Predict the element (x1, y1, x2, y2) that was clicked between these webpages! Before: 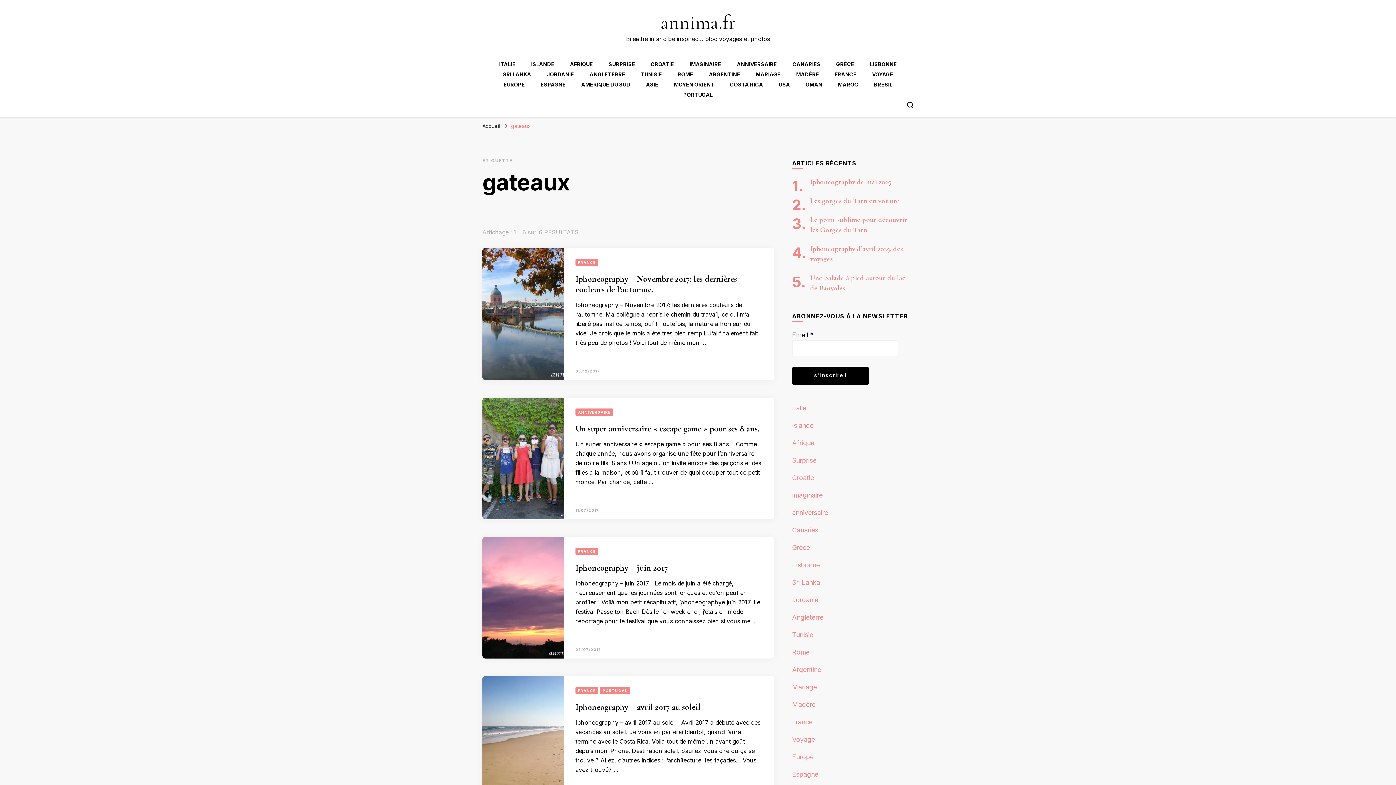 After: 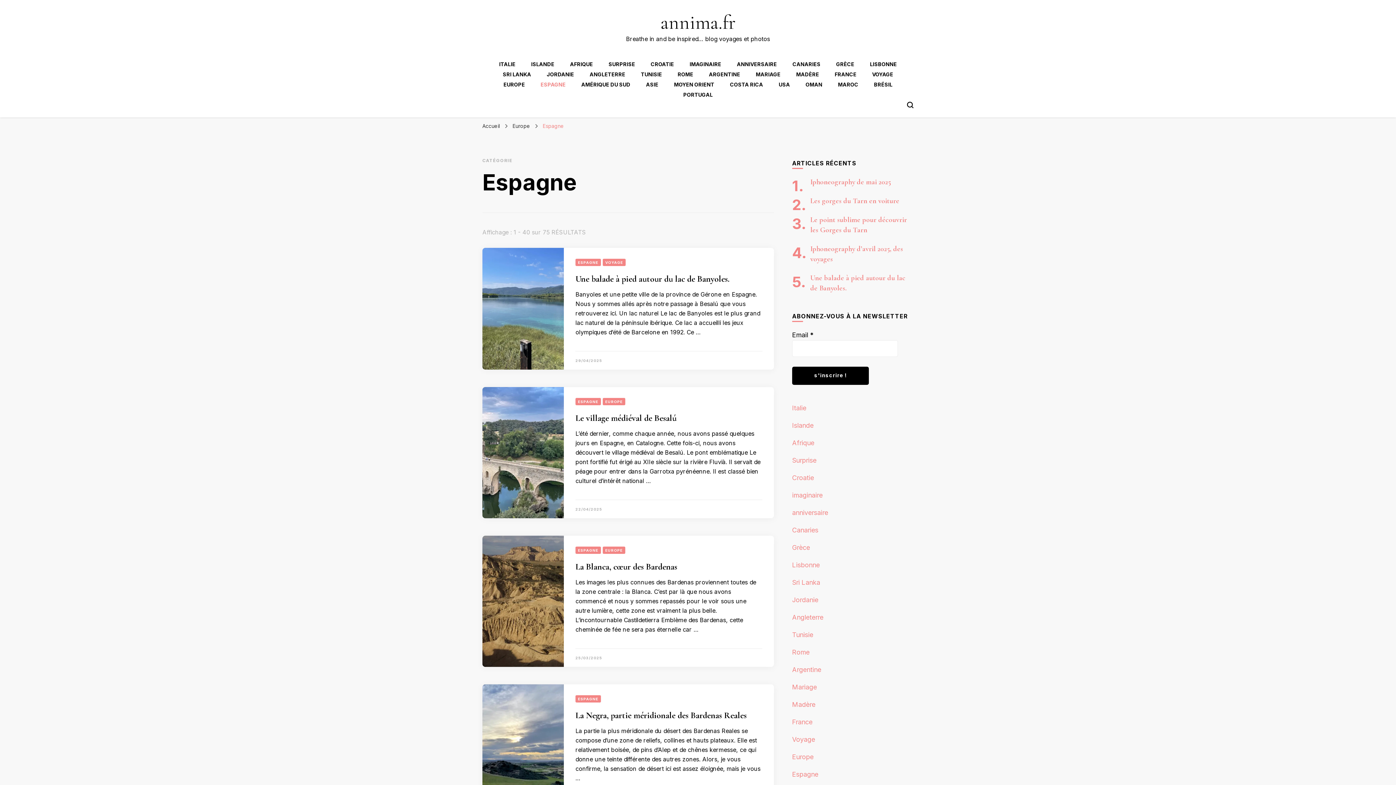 Action: label: ESPAGNE bbox: (540, 81, 565, 87)